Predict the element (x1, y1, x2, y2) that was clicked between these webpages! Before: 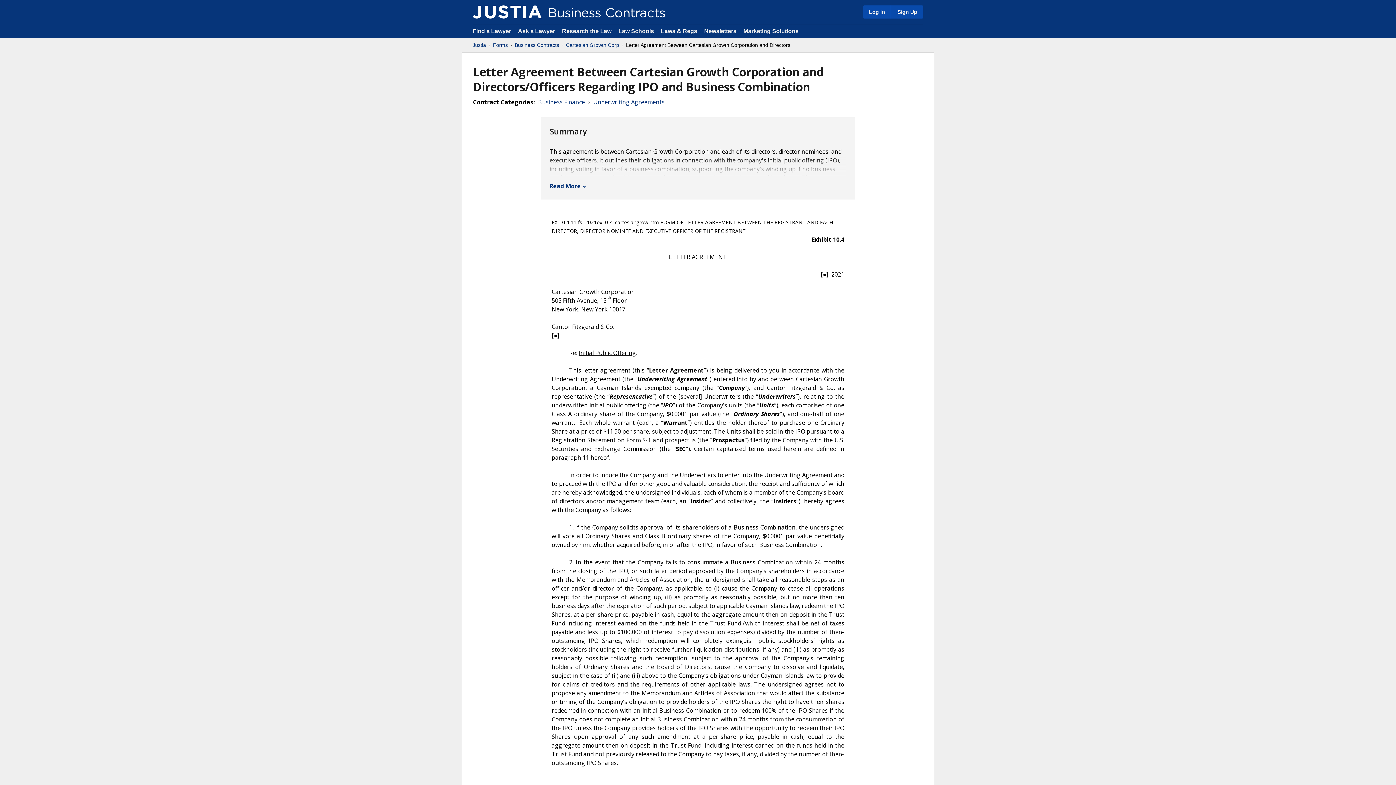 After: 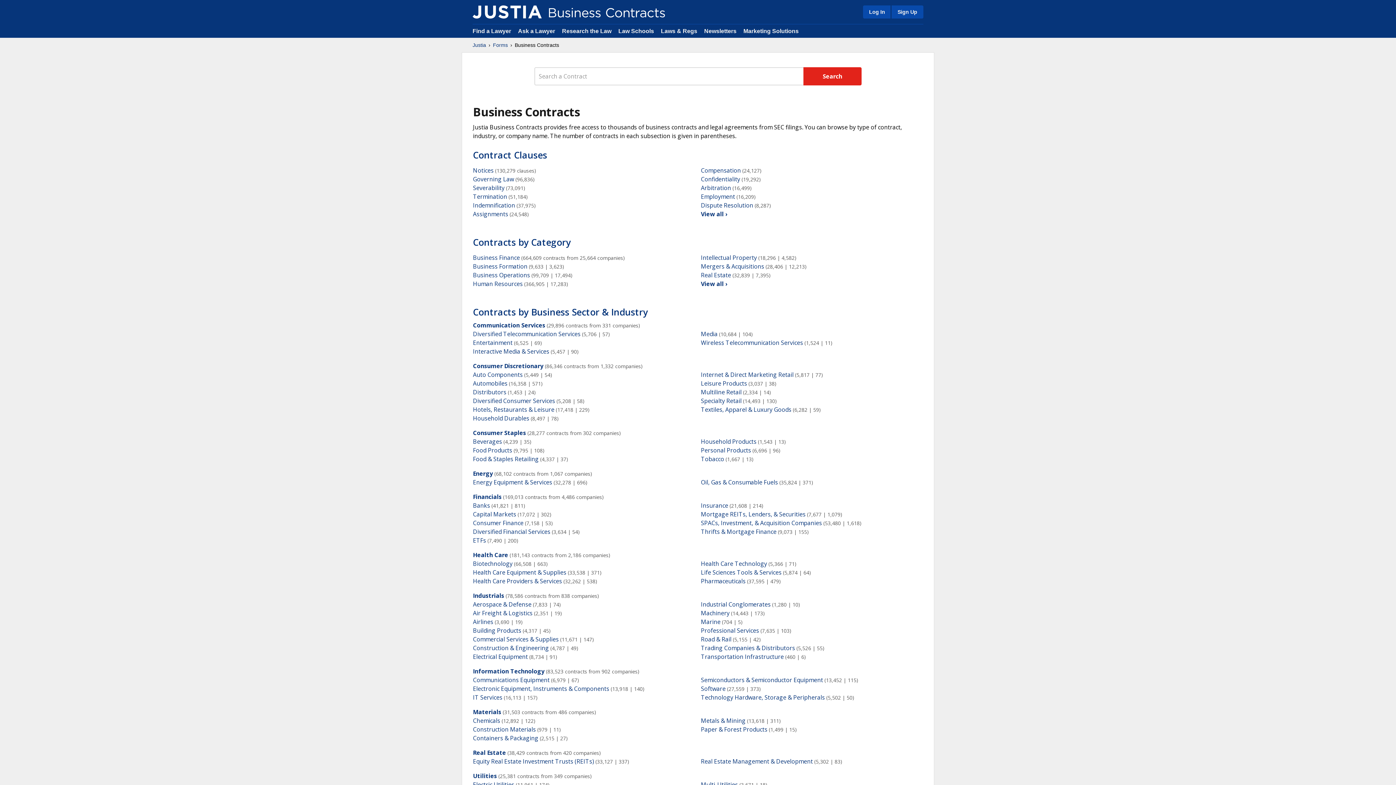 Action: bbox: (472, 5, 541, 18)